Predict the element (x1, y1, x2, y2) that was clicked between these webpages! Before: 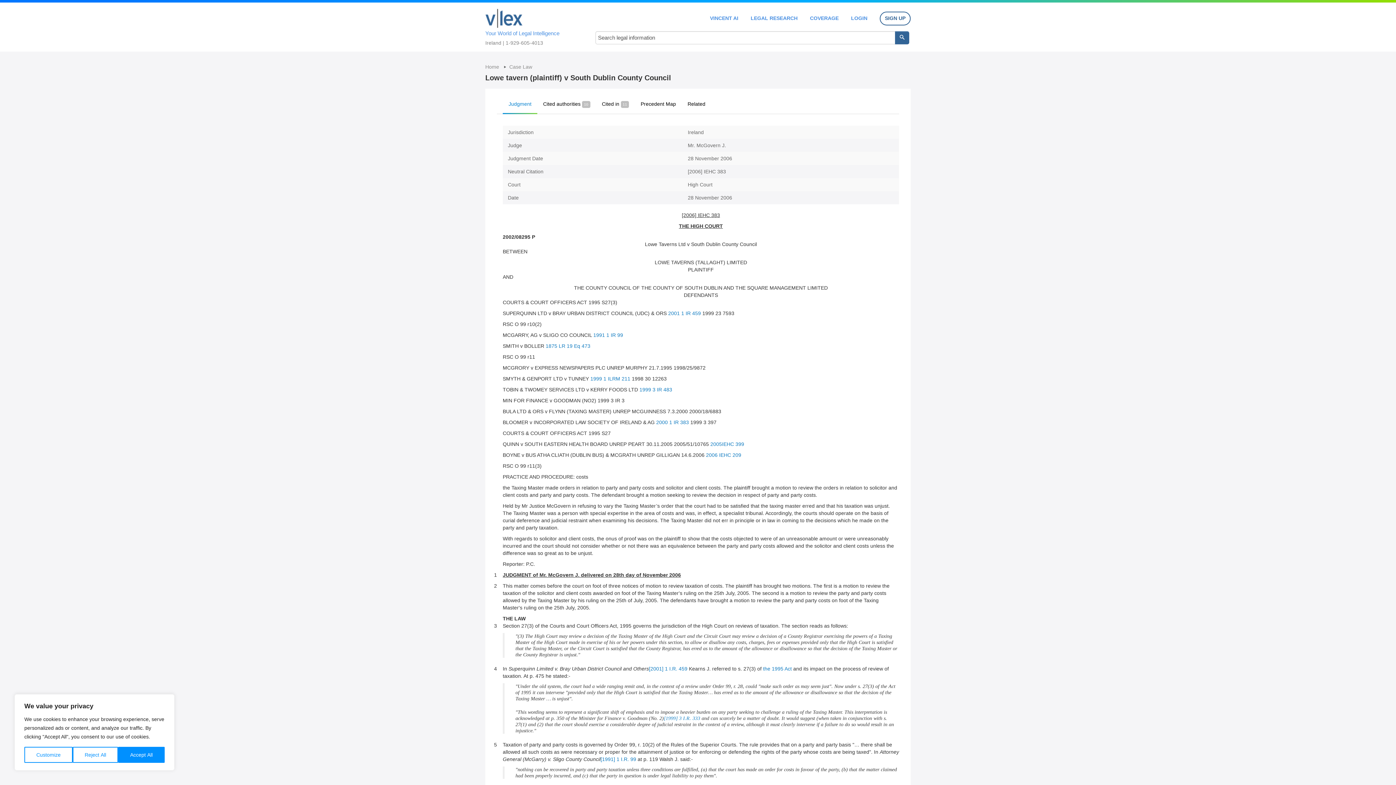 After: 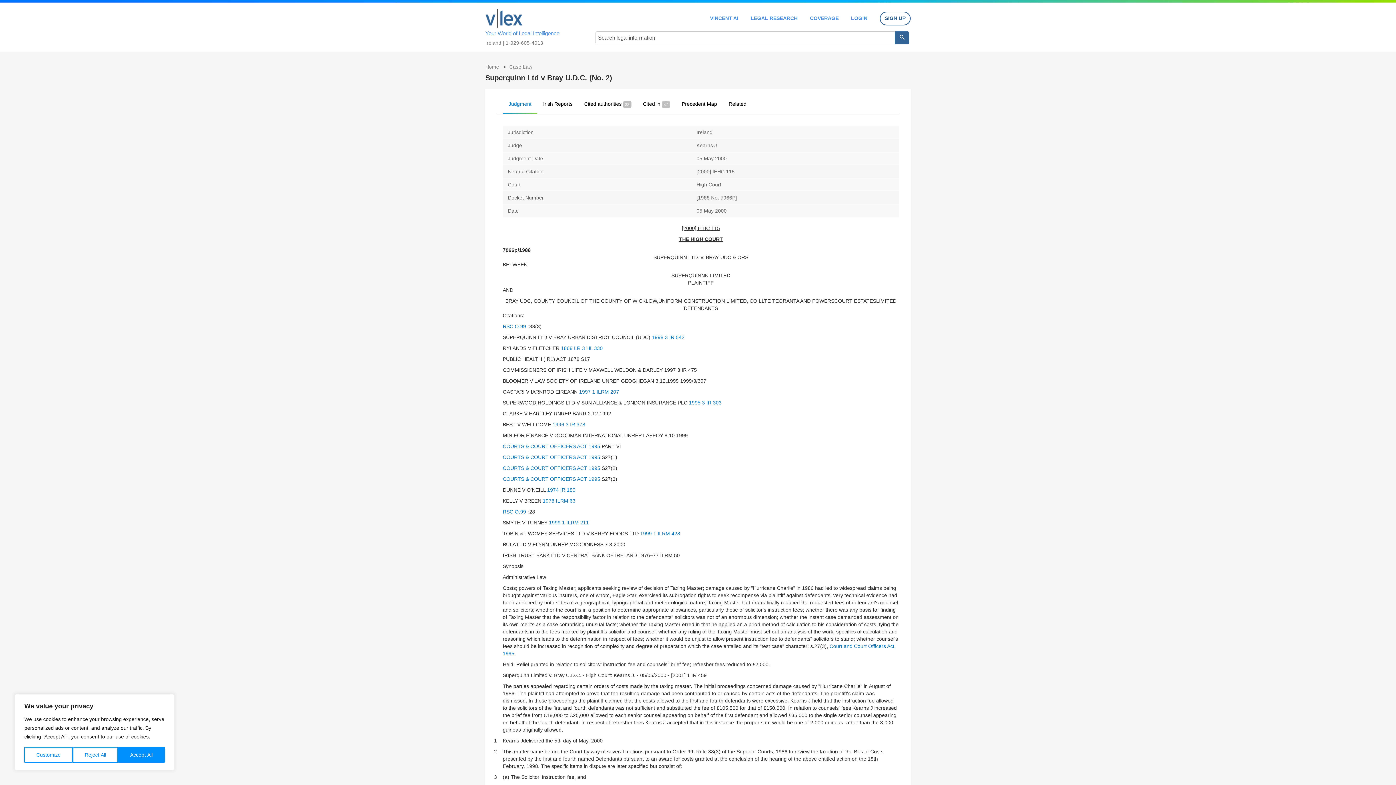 Action: bbox: (668, 310, 701, 316) label: 2001 1 IR 459